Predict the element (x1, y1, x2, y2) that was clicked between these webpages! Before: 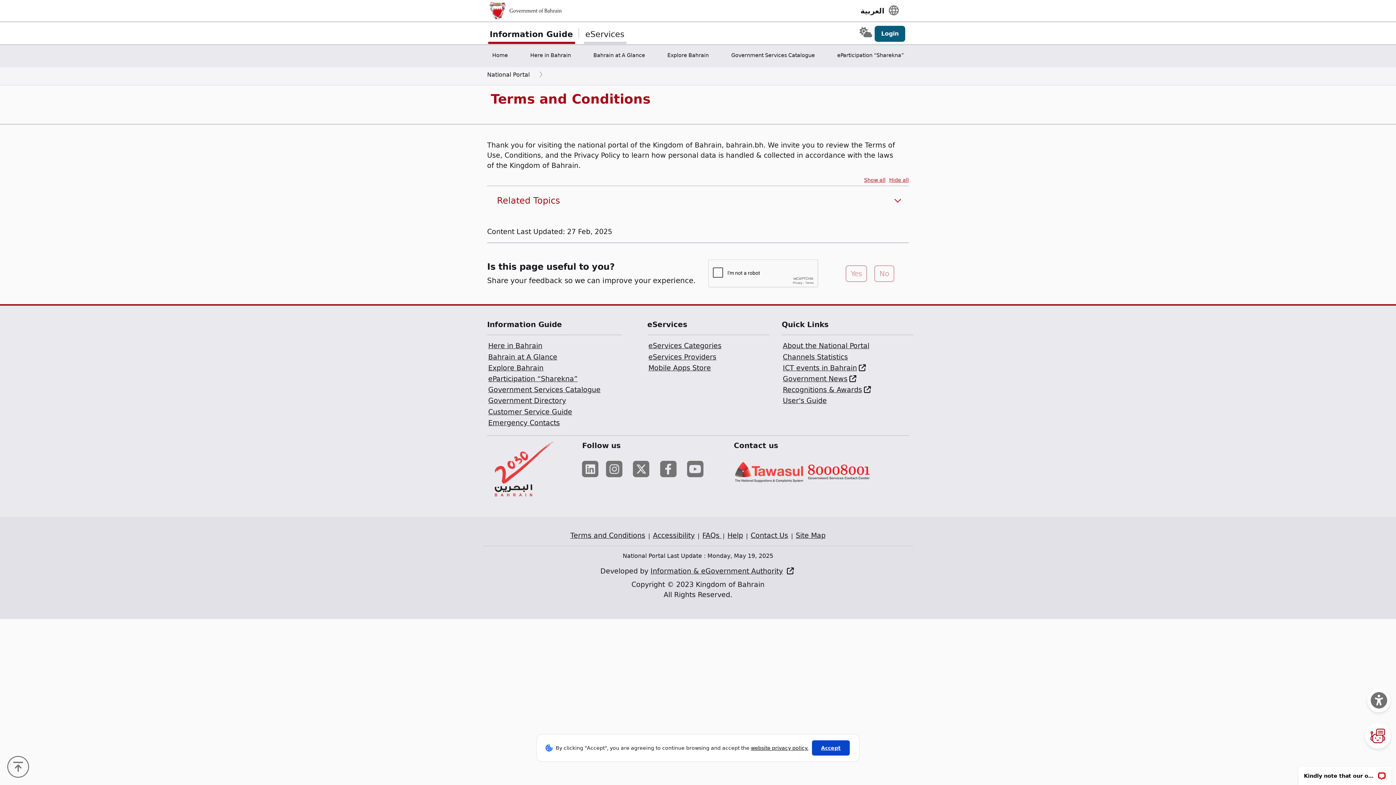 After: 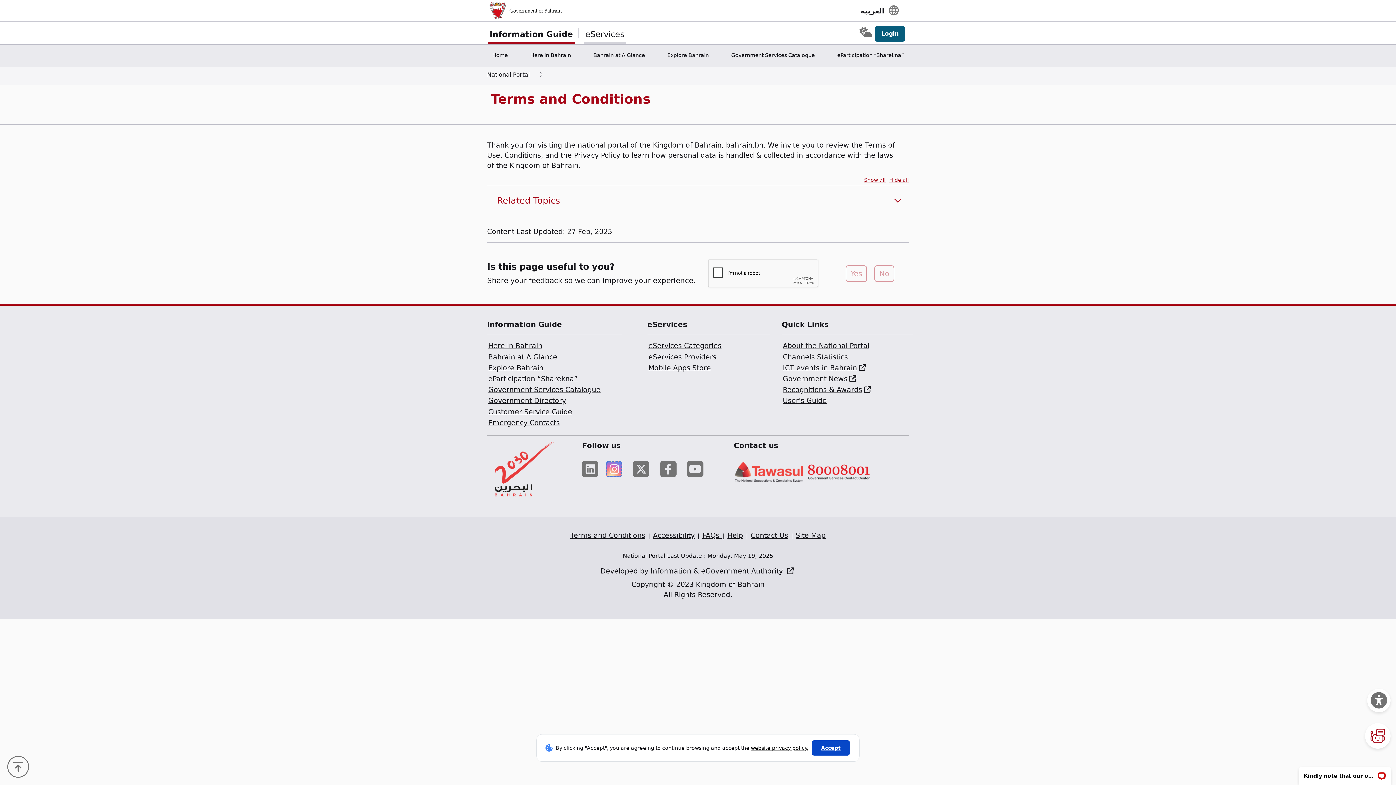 Action: bbox: (606, 461, 622, 477) label: Instagram